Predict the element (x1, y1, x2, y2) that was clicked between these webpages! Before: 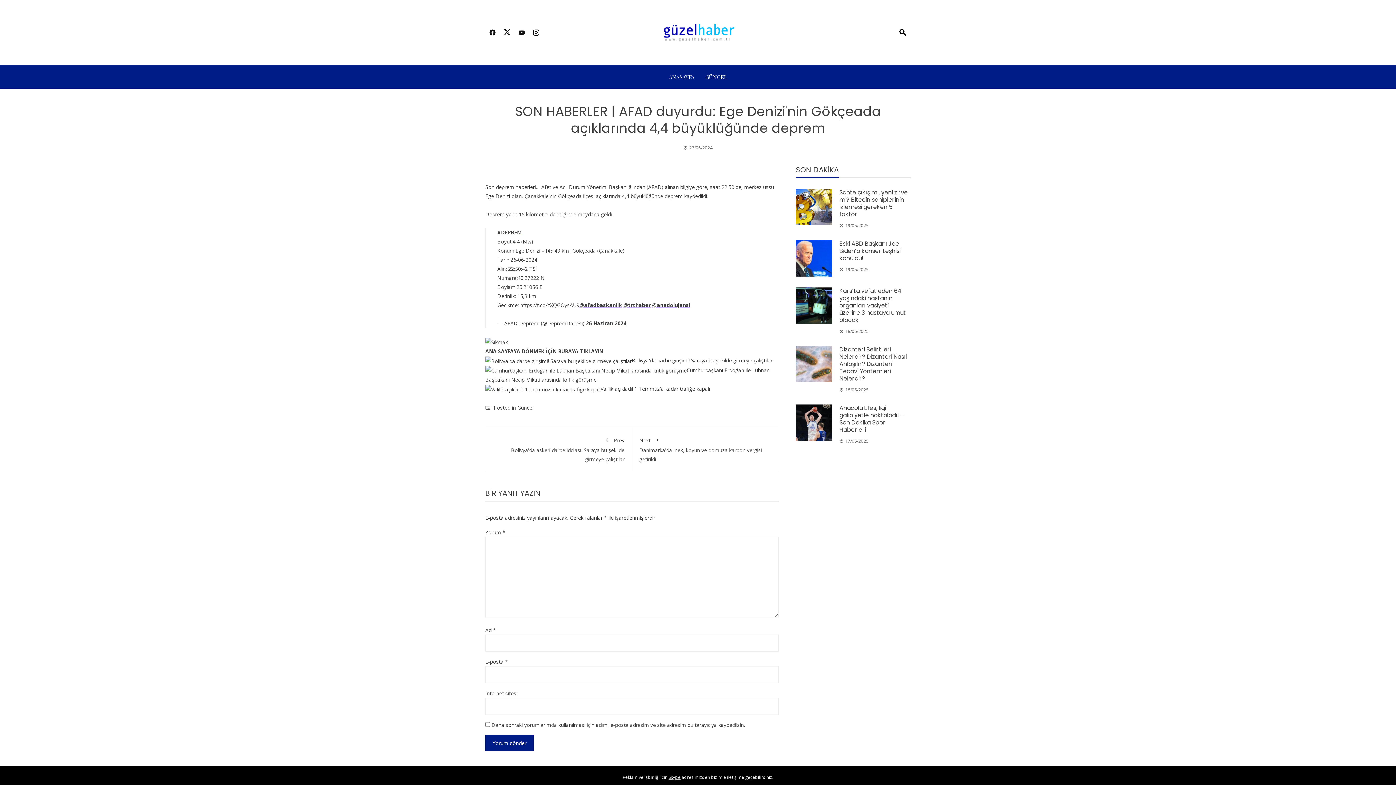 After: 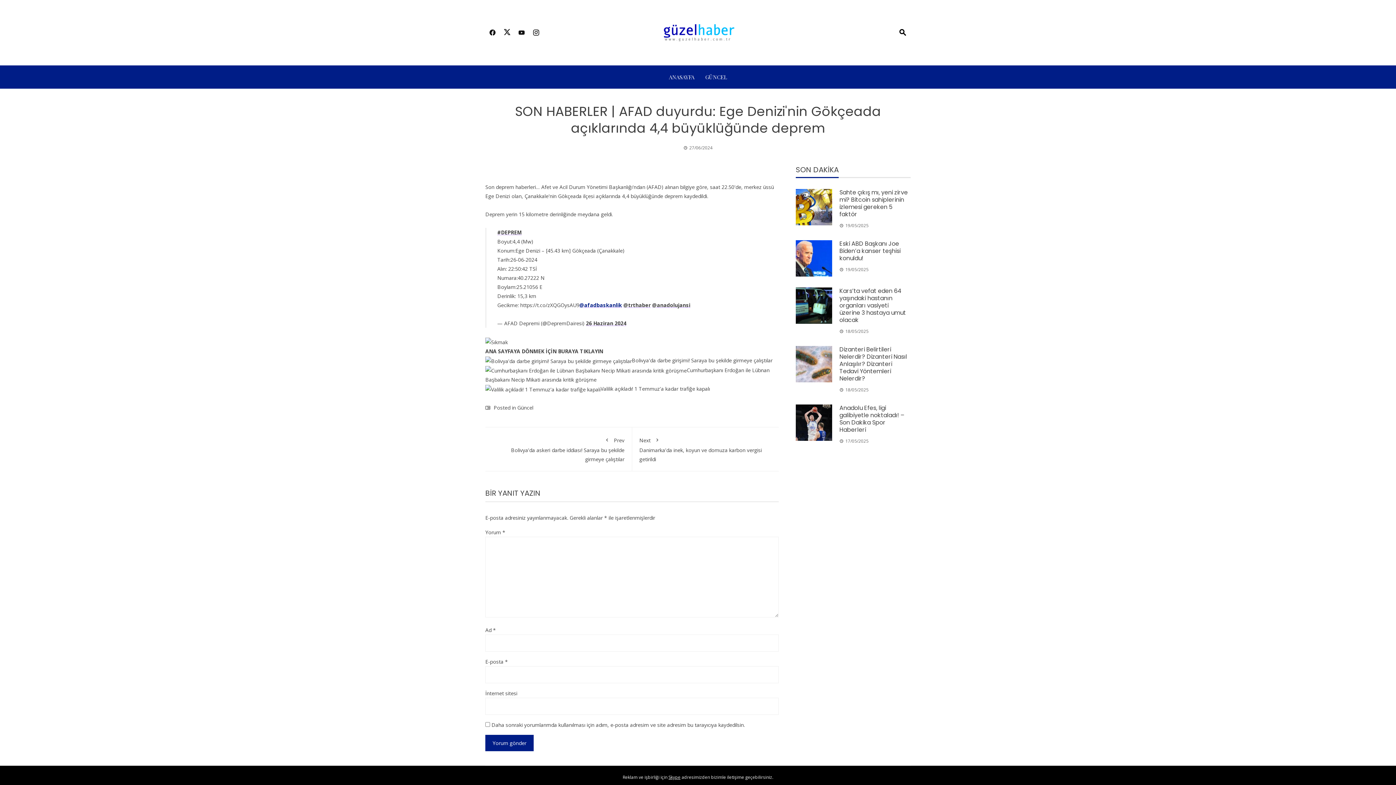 Action: label: @afadbaskanlik bbox: (579, 301, 622, 308)